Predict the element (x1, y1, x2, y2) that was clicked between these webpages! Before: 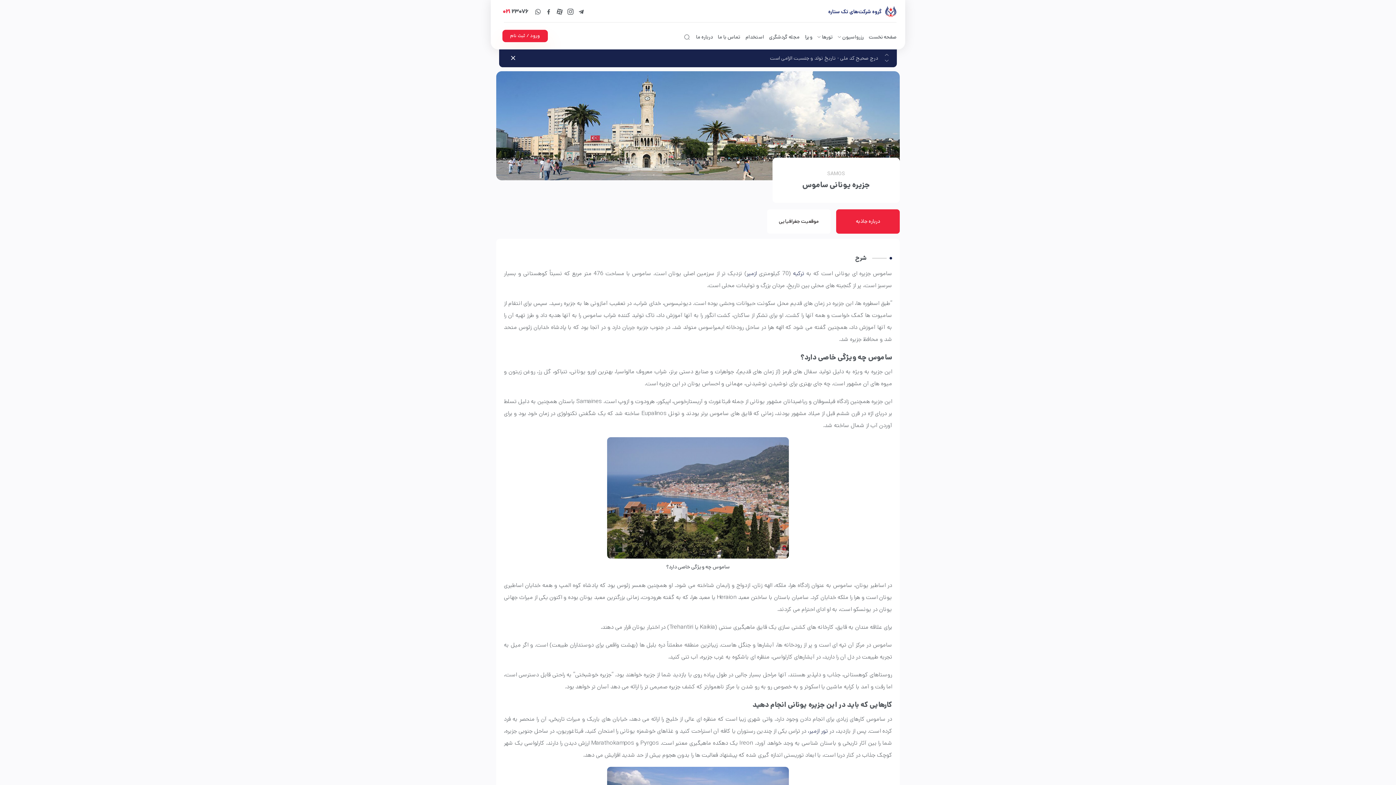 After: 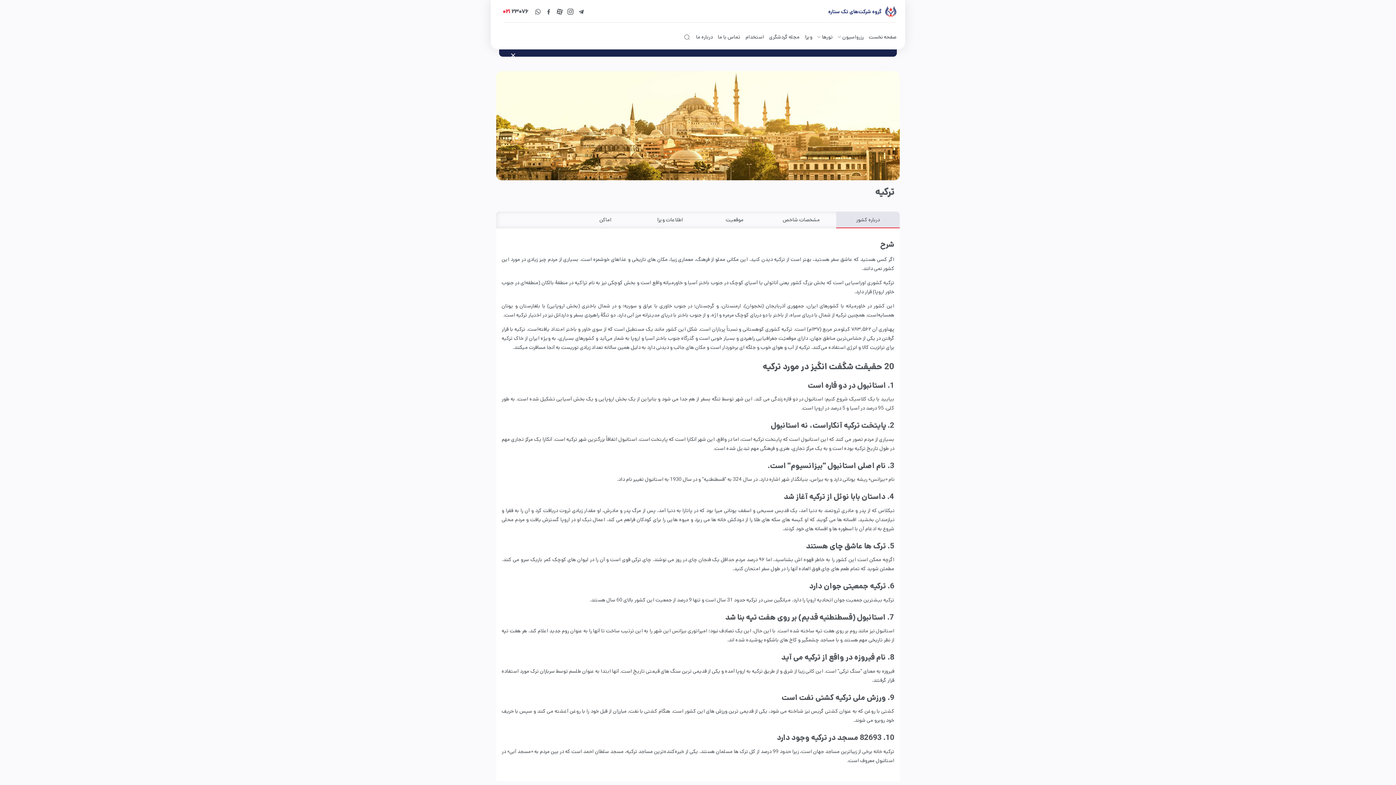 Action: label: ترکیه bbox: (793, 269, 804, 277)